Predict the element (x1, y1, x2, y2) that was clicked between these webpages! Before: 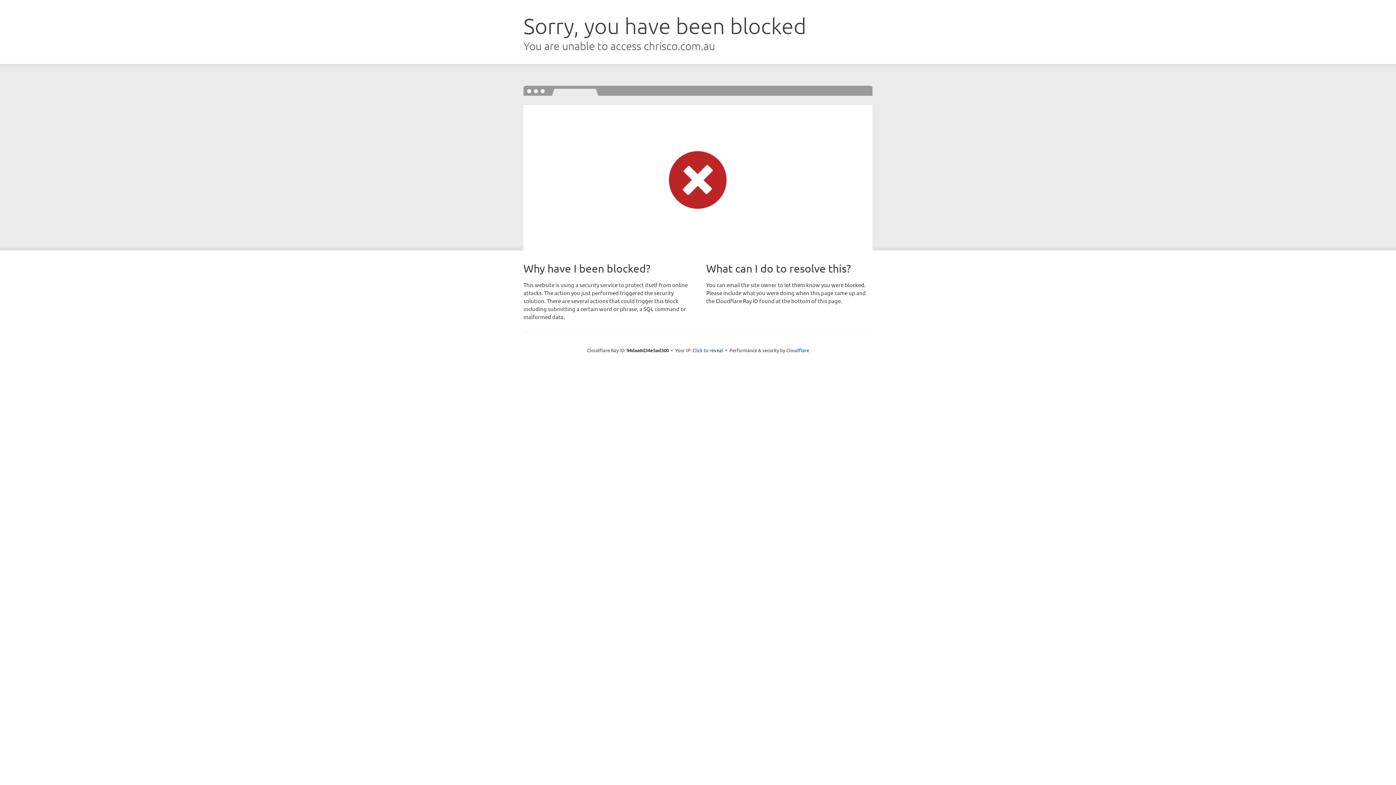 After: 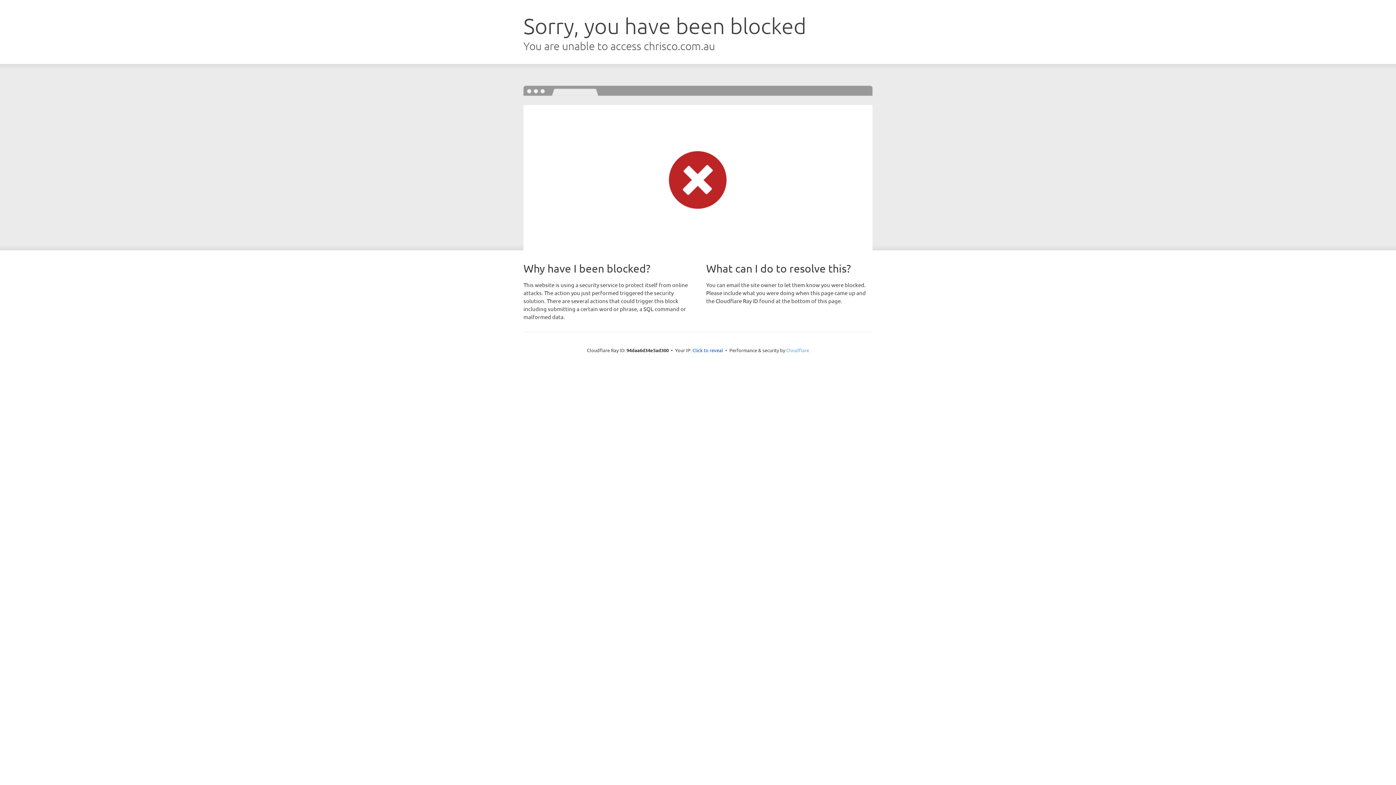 Action: bbox: (786, 347, 809, 353) label: Cloudflare